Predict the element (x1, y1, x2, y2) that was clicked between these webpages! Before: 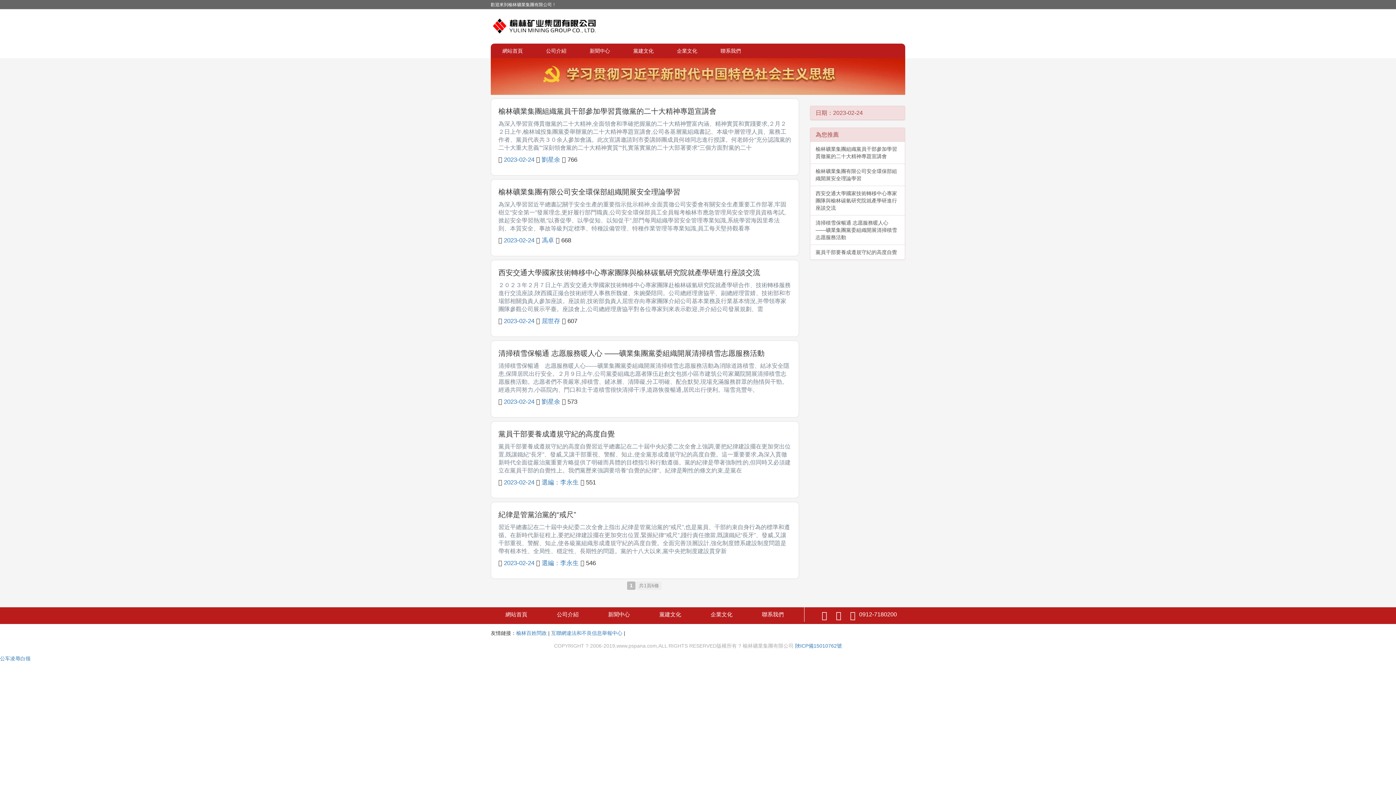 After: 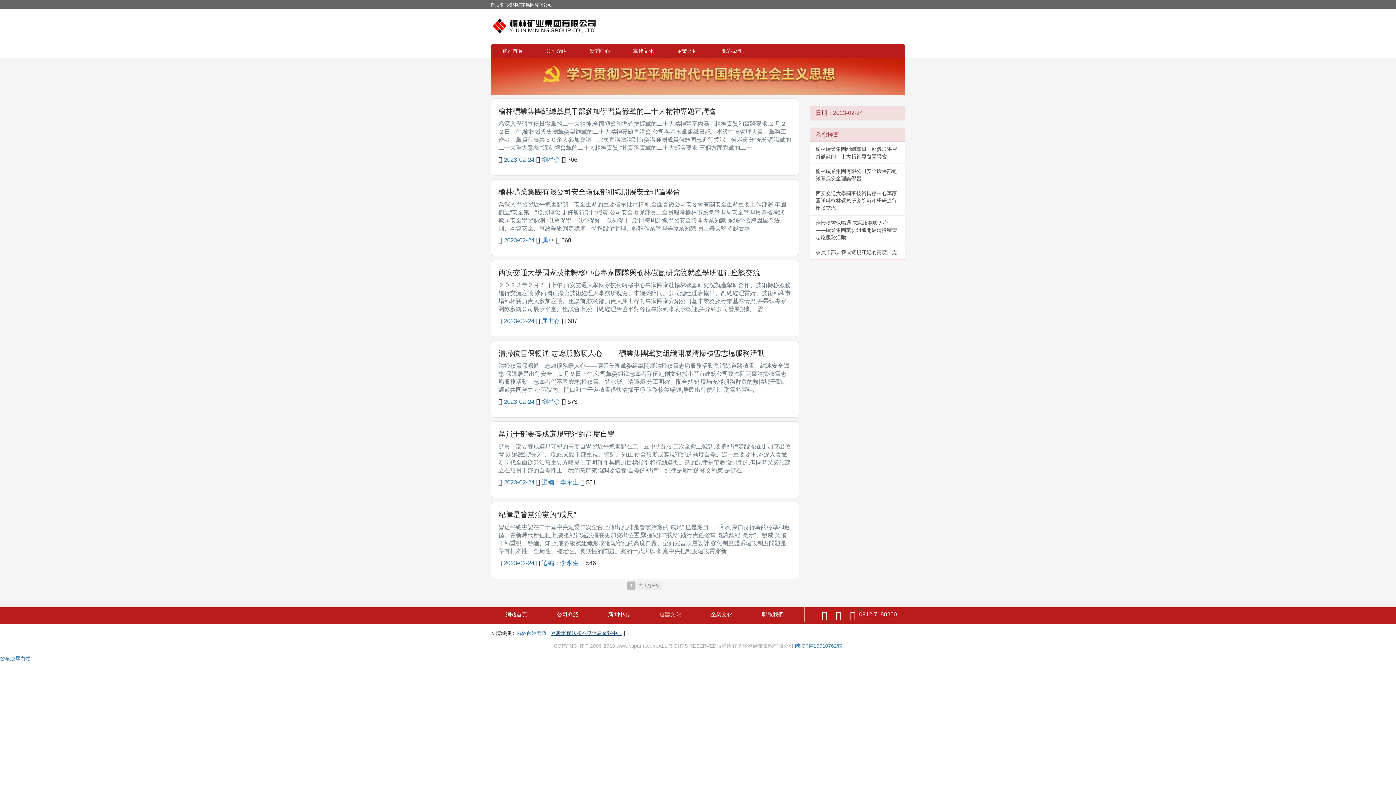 Action: label: 互聯網違法和不良信息舉報中心 bbox: (551, 630, 622, 636)